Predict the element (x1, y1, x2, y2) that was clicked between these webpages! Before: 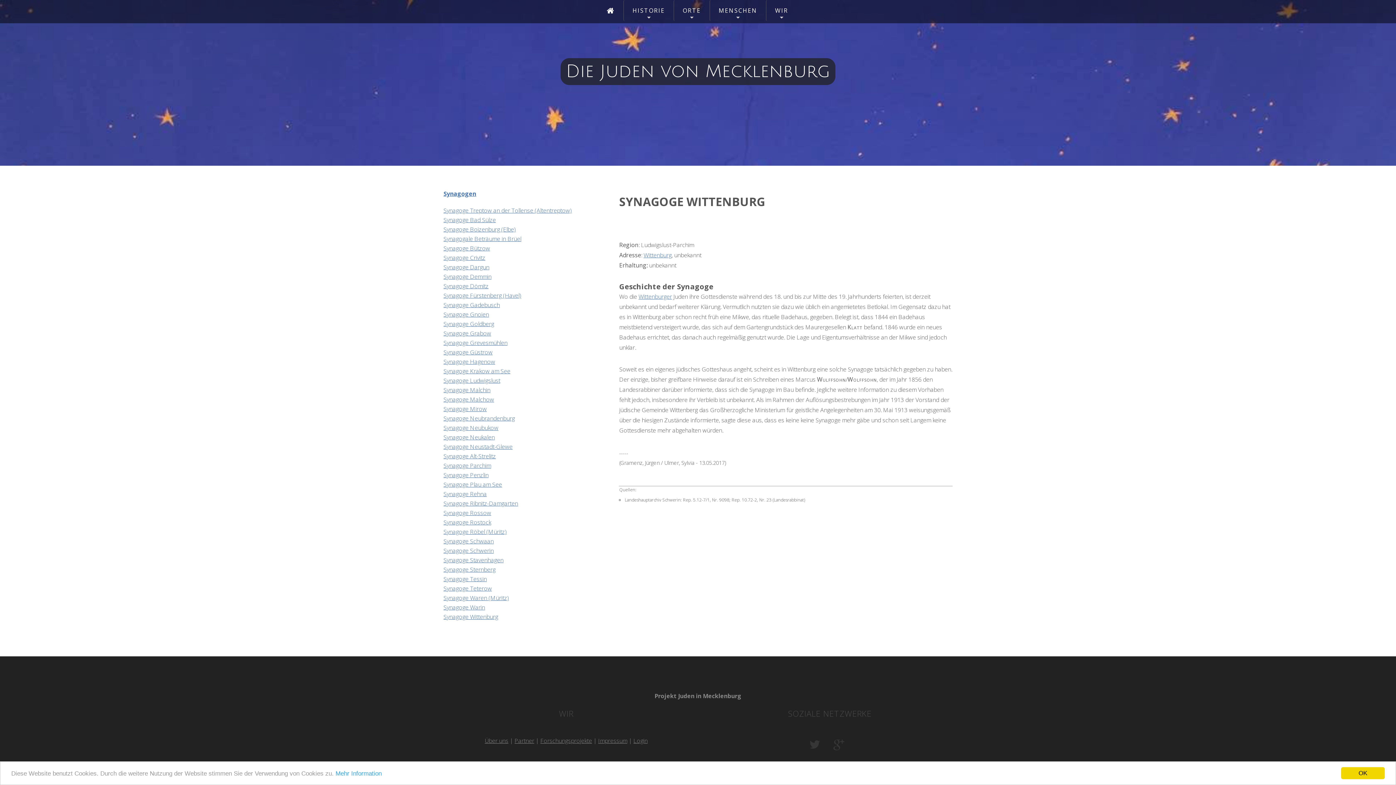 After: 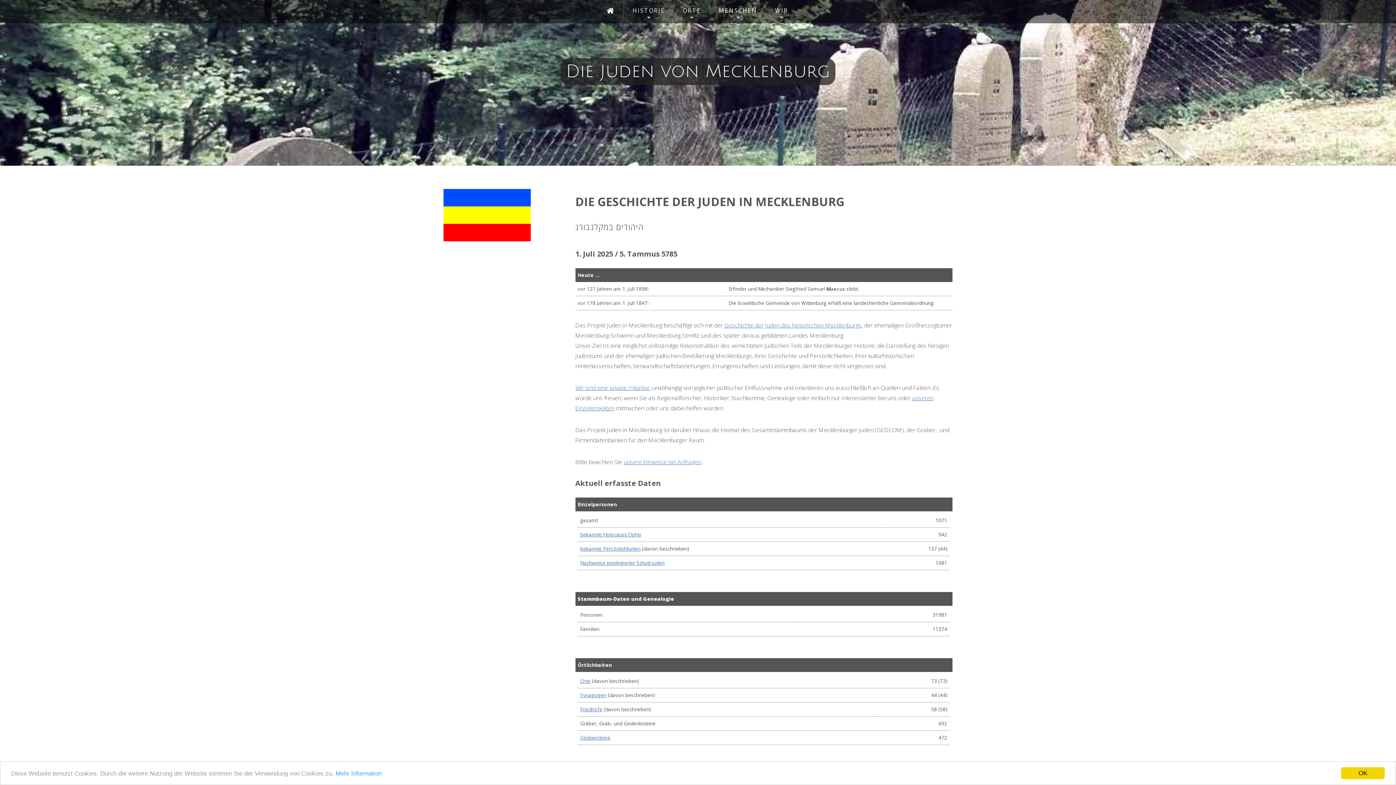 Action: bbox: (598, 0, 623, 21)